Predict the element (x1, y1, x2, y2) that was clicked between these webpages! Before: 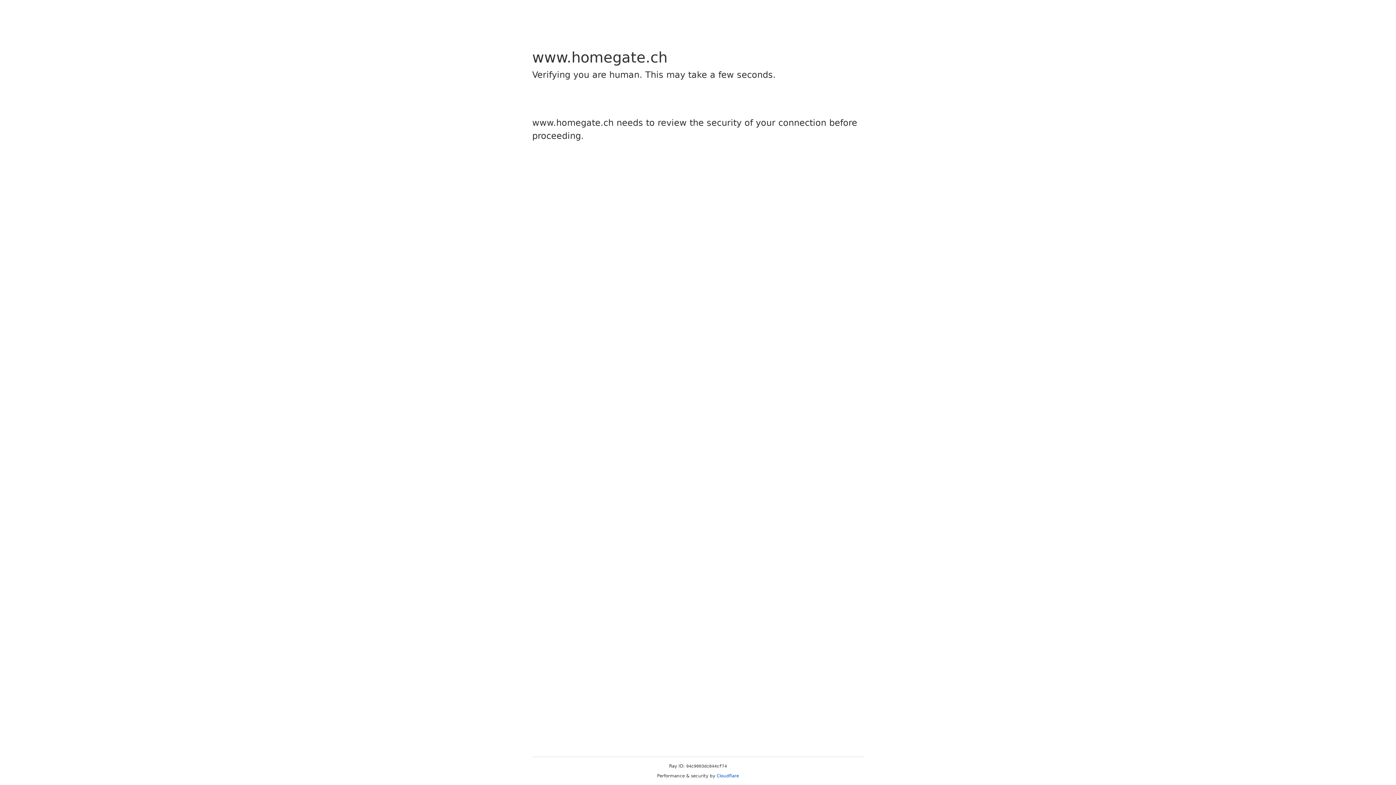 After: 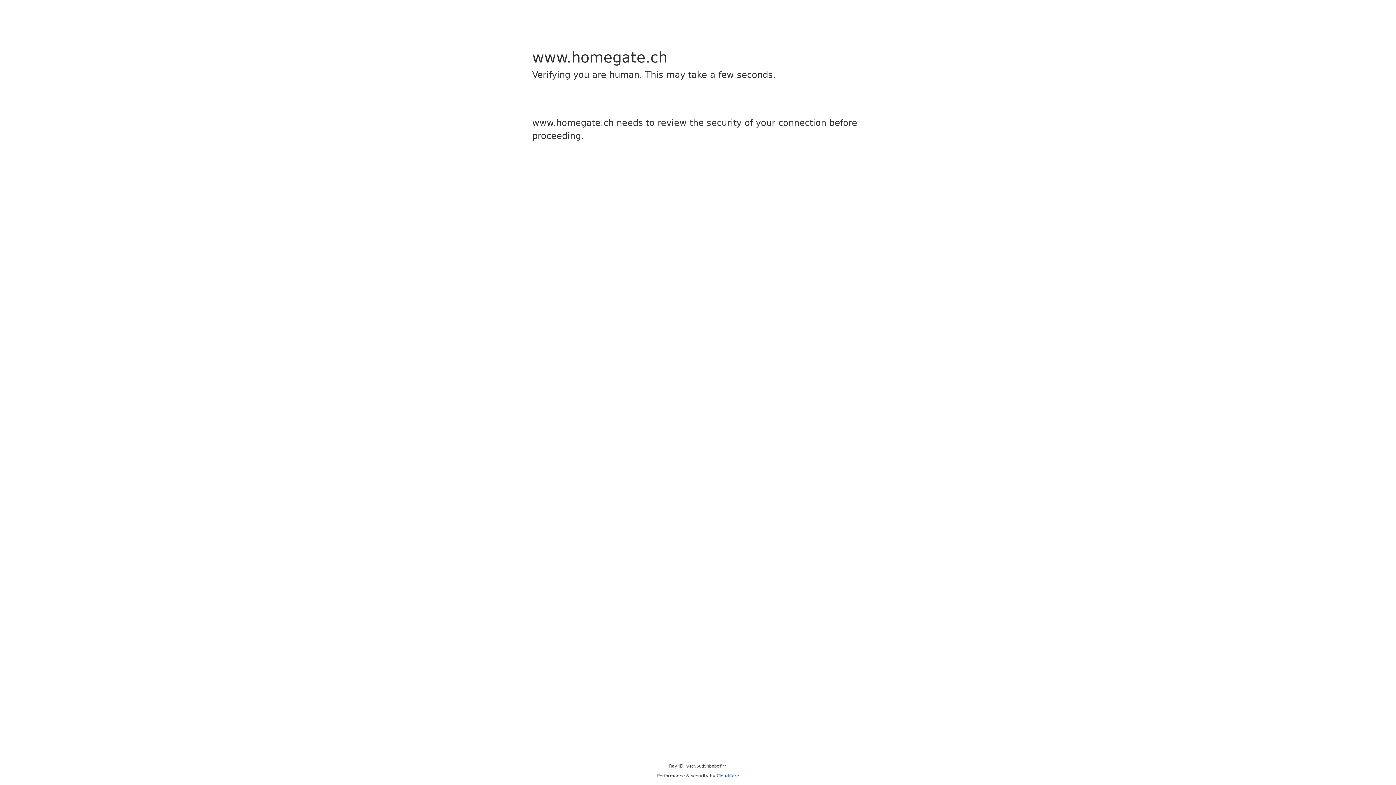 Action: bbox: (716, 773, 739, 778) label: Cloudflare